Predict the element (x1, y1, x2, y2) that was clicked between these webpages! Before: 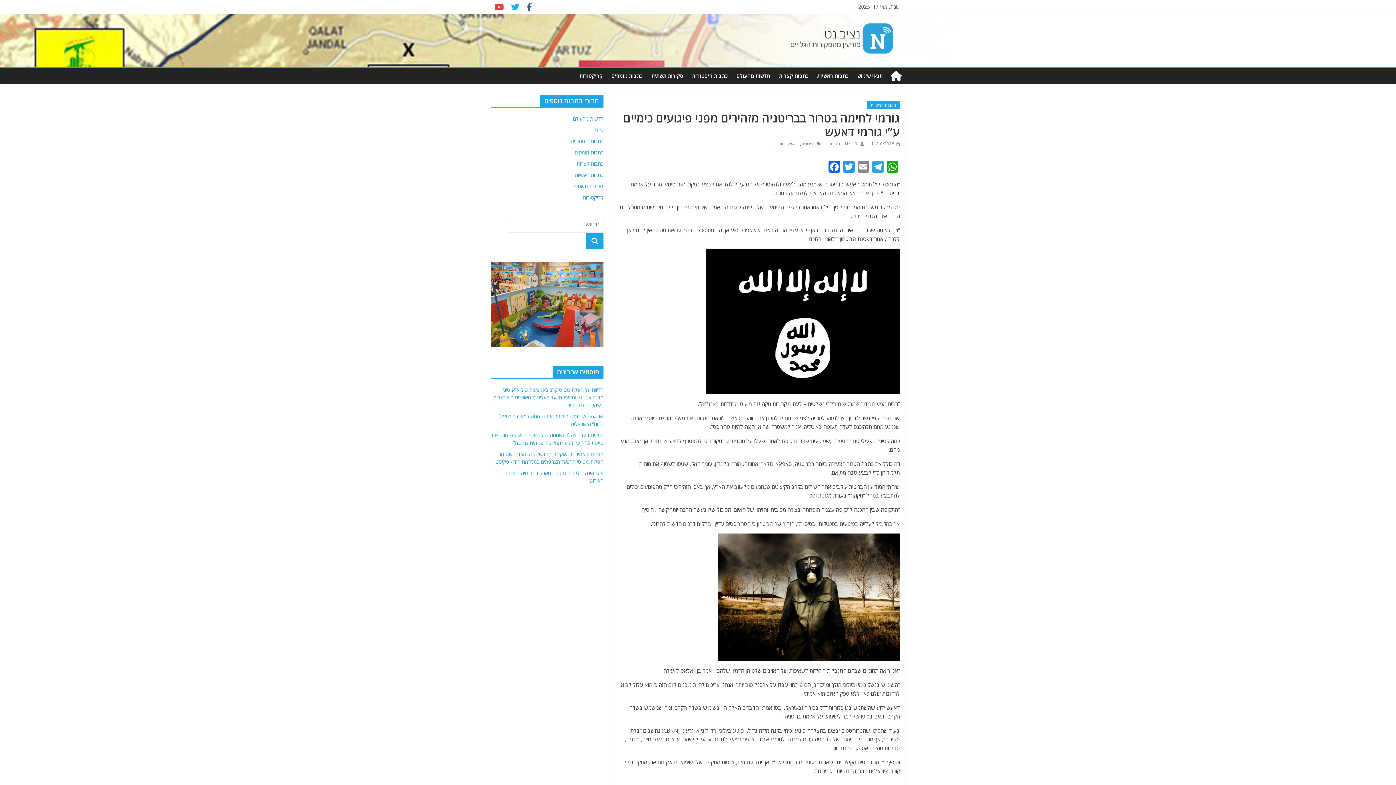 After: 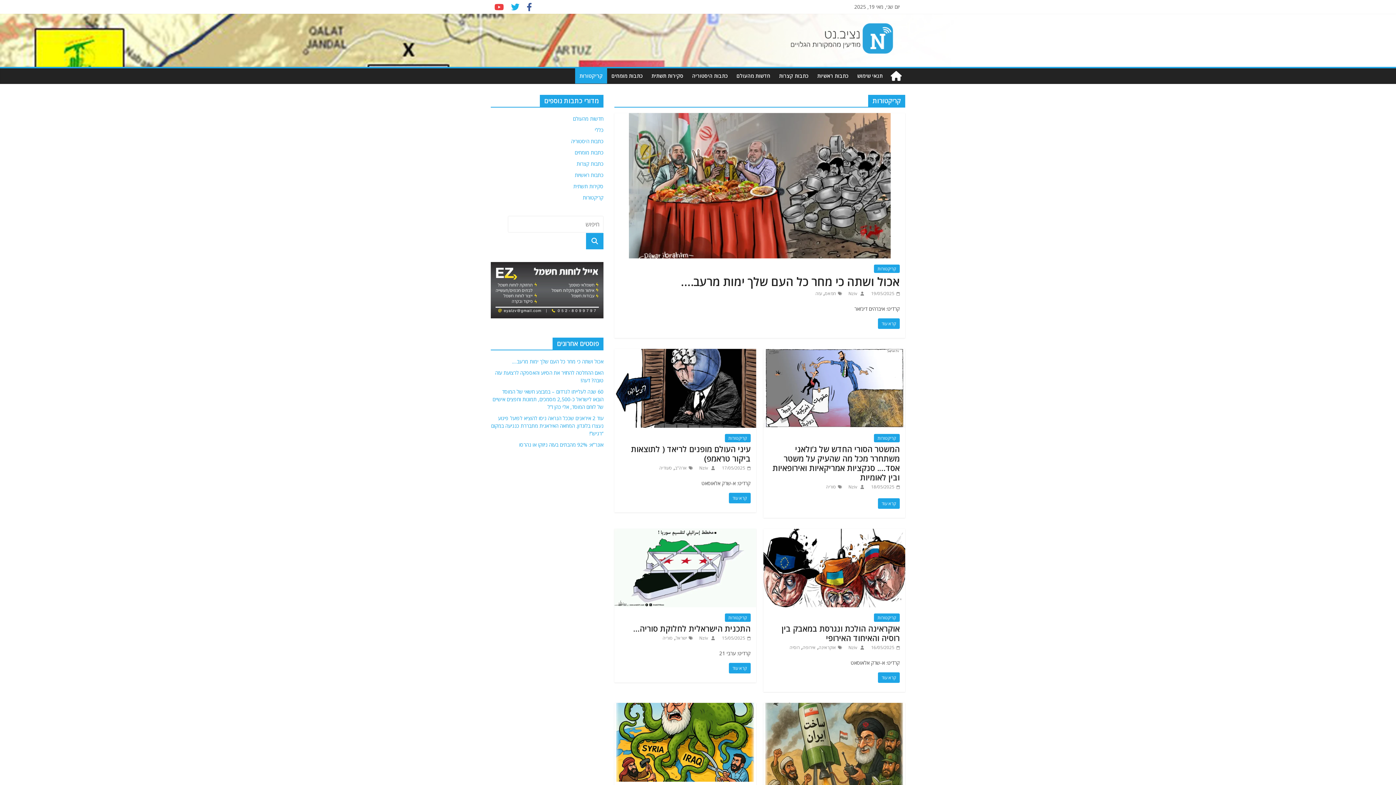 Action: label: קריקטורות bbox: (575, 68, 607, 83)